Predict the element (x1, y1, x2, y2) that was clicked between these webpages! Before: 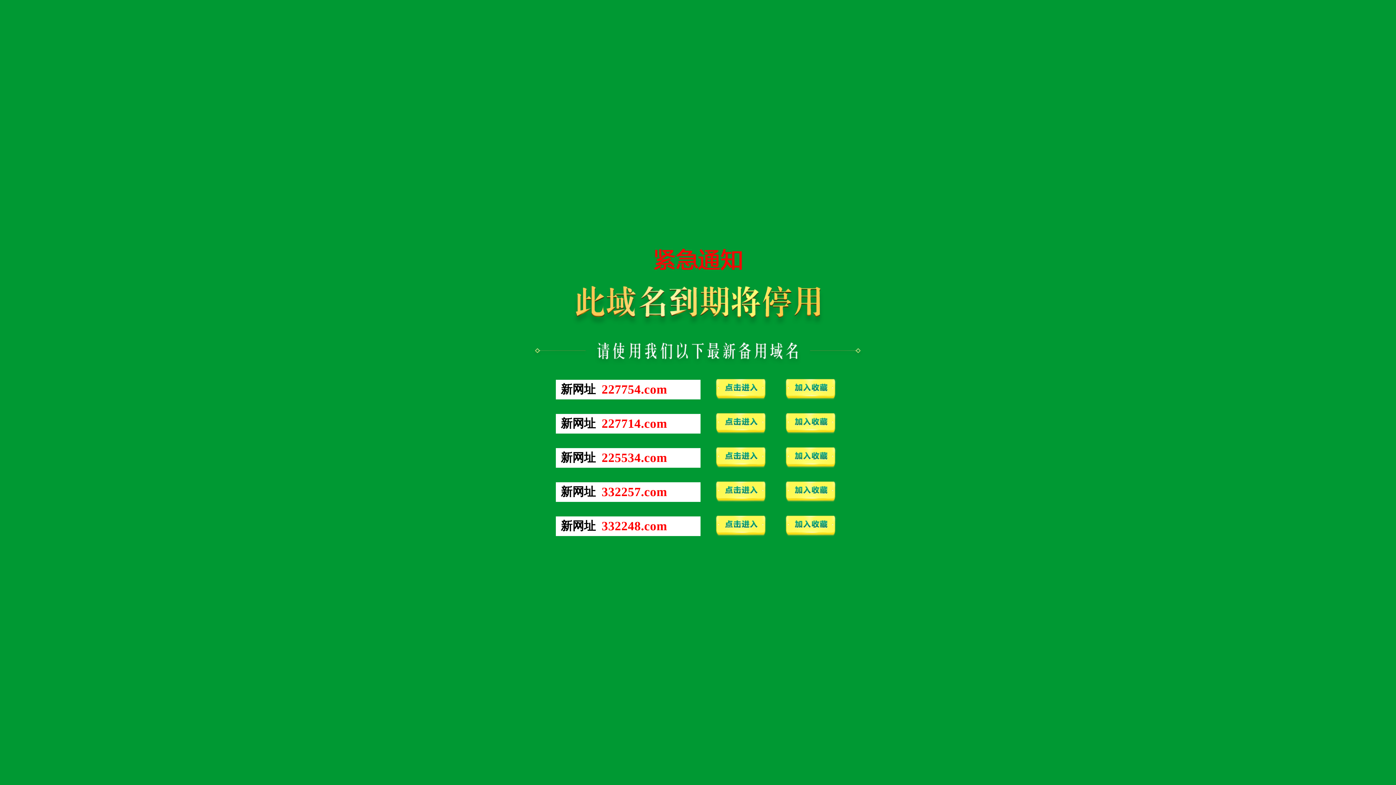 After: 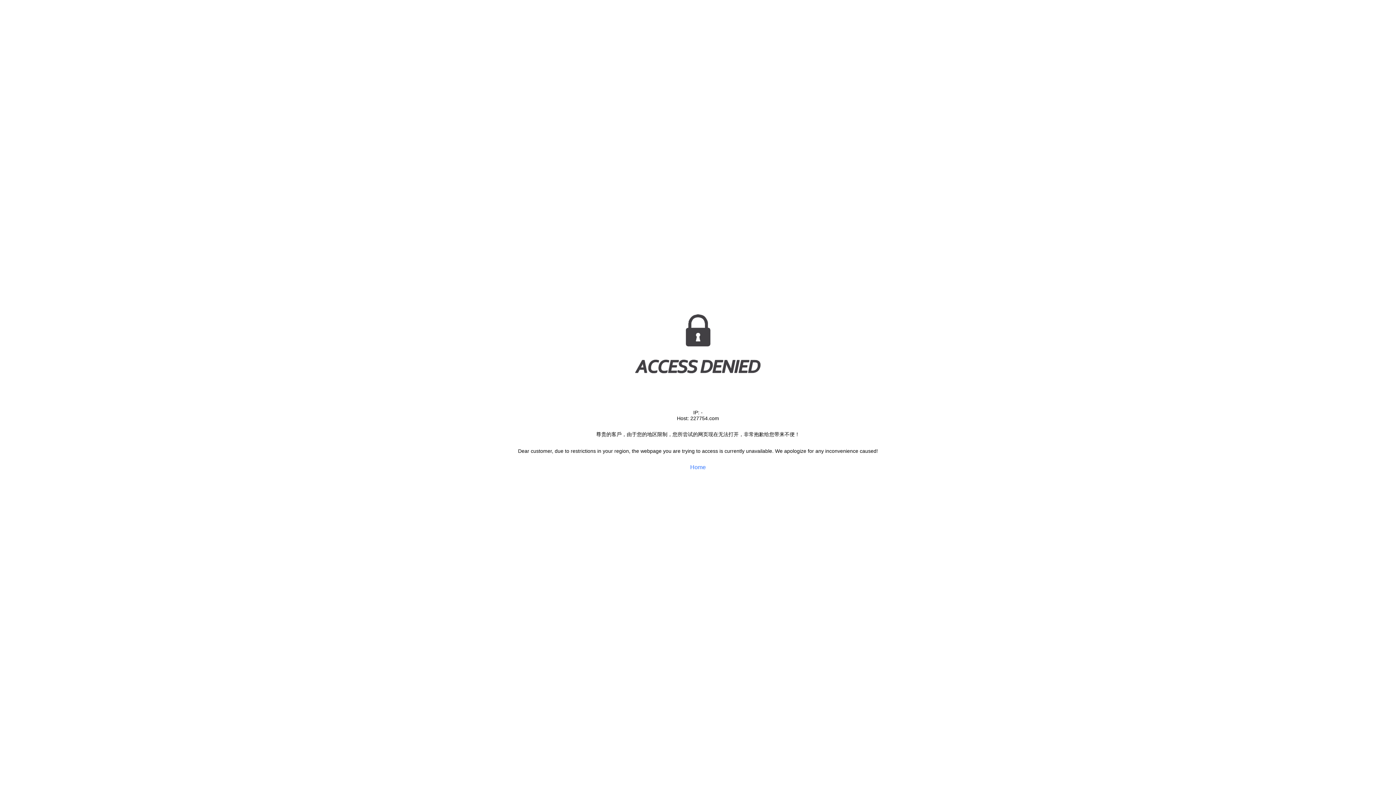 Action: bbox: (781, 396, 840, 402)